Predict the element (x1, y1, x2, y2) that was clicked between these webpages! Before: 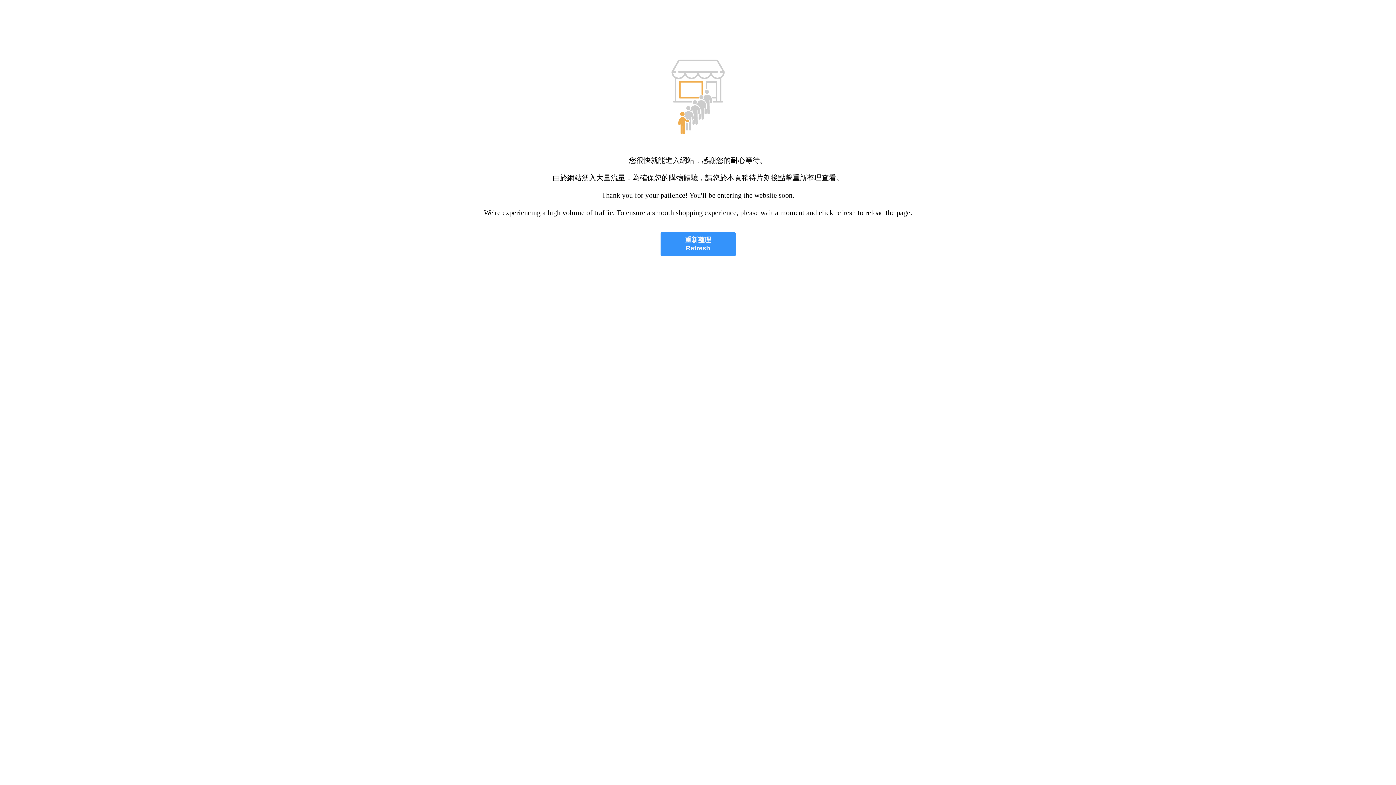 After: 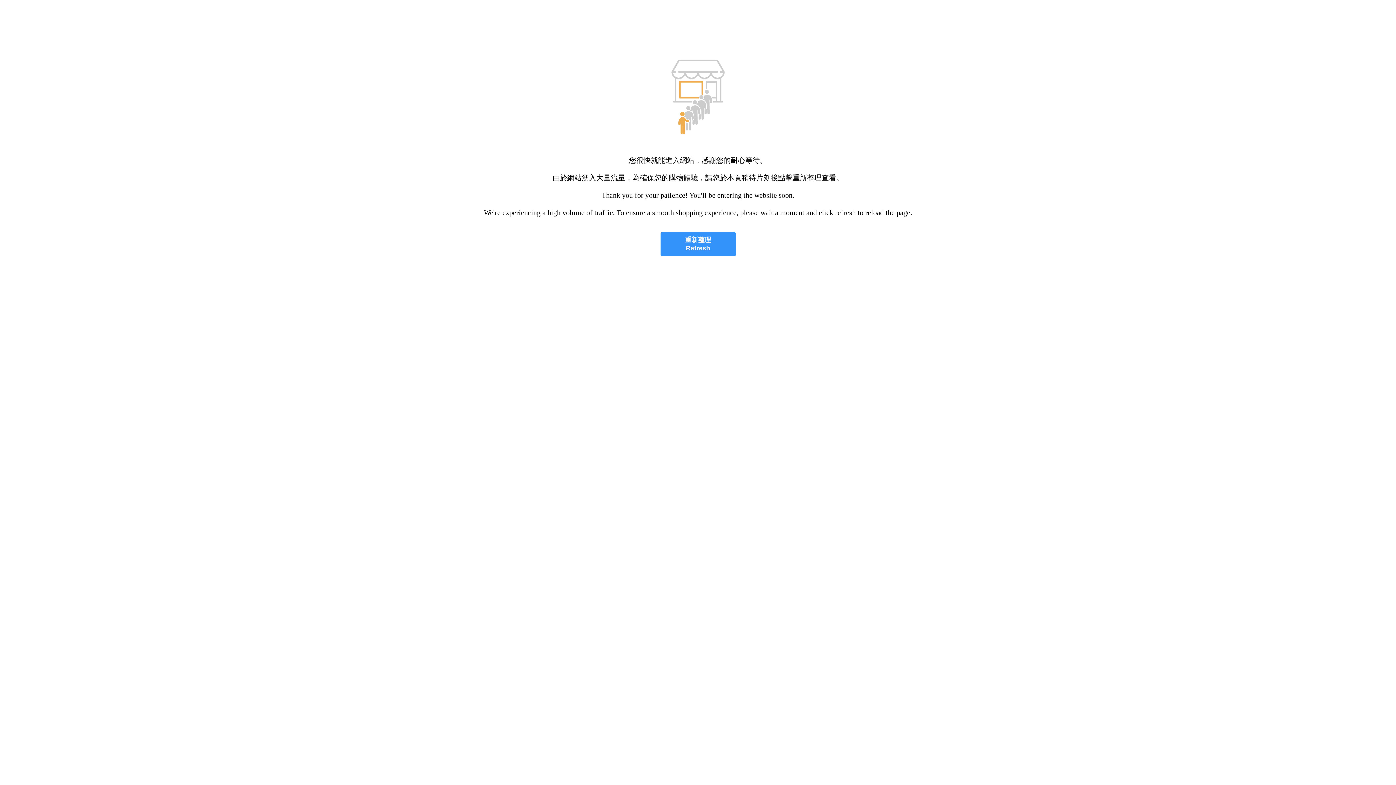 Action: bbox: (660, 232, 735, 256) label: 重新整理
Refresh